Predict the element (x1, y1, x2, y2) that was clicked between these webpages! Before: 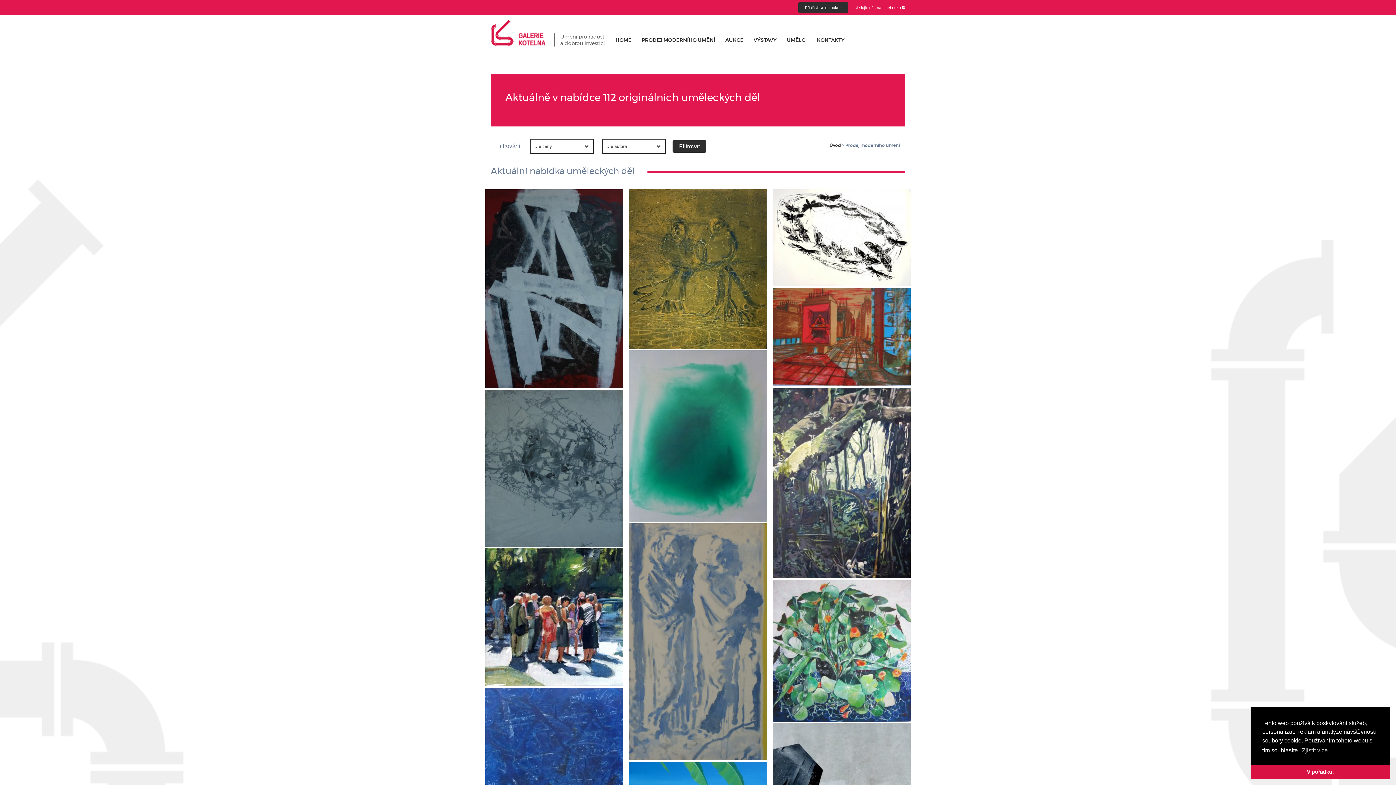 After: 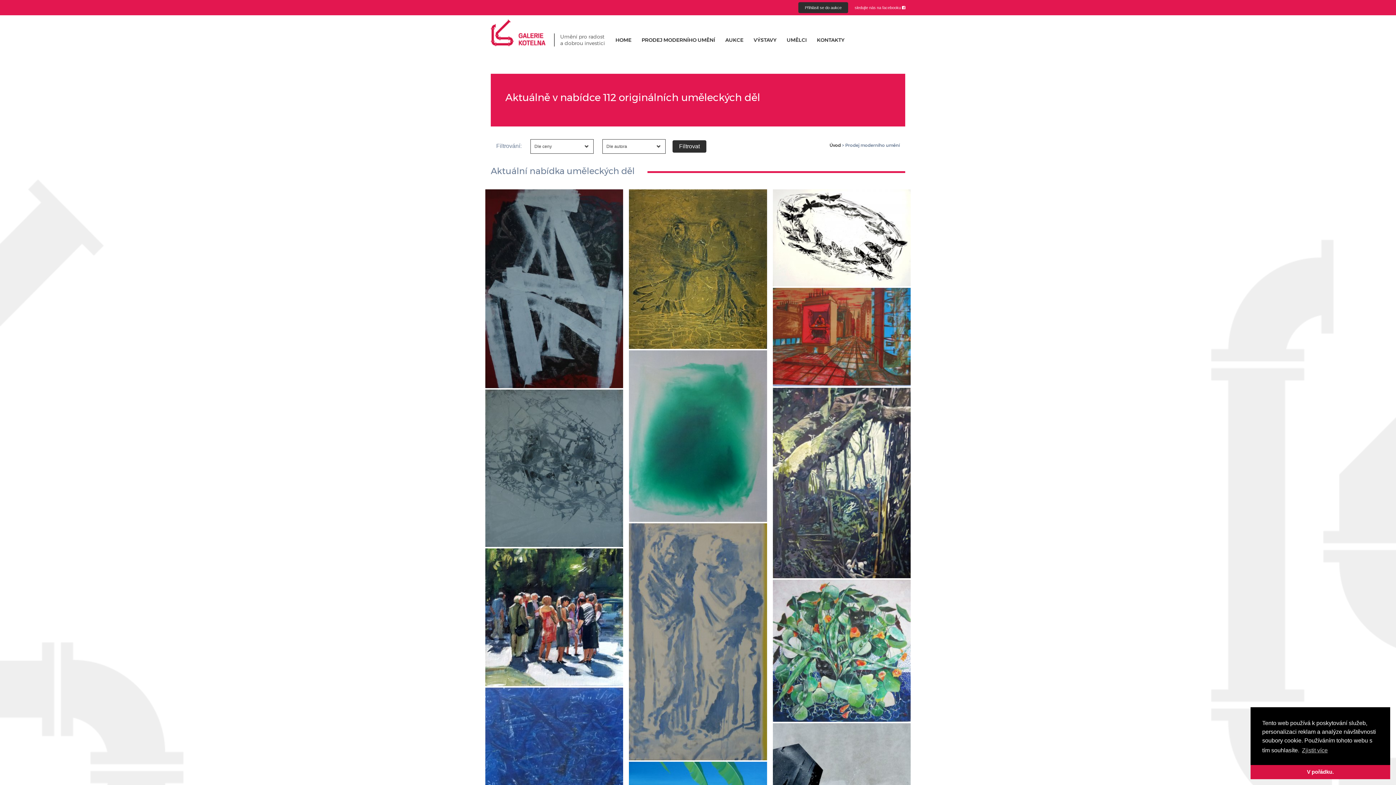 Action: bbox: (641, 36, 715, 43) label: PRODEJ MODERNÍHO UMĚNÍ